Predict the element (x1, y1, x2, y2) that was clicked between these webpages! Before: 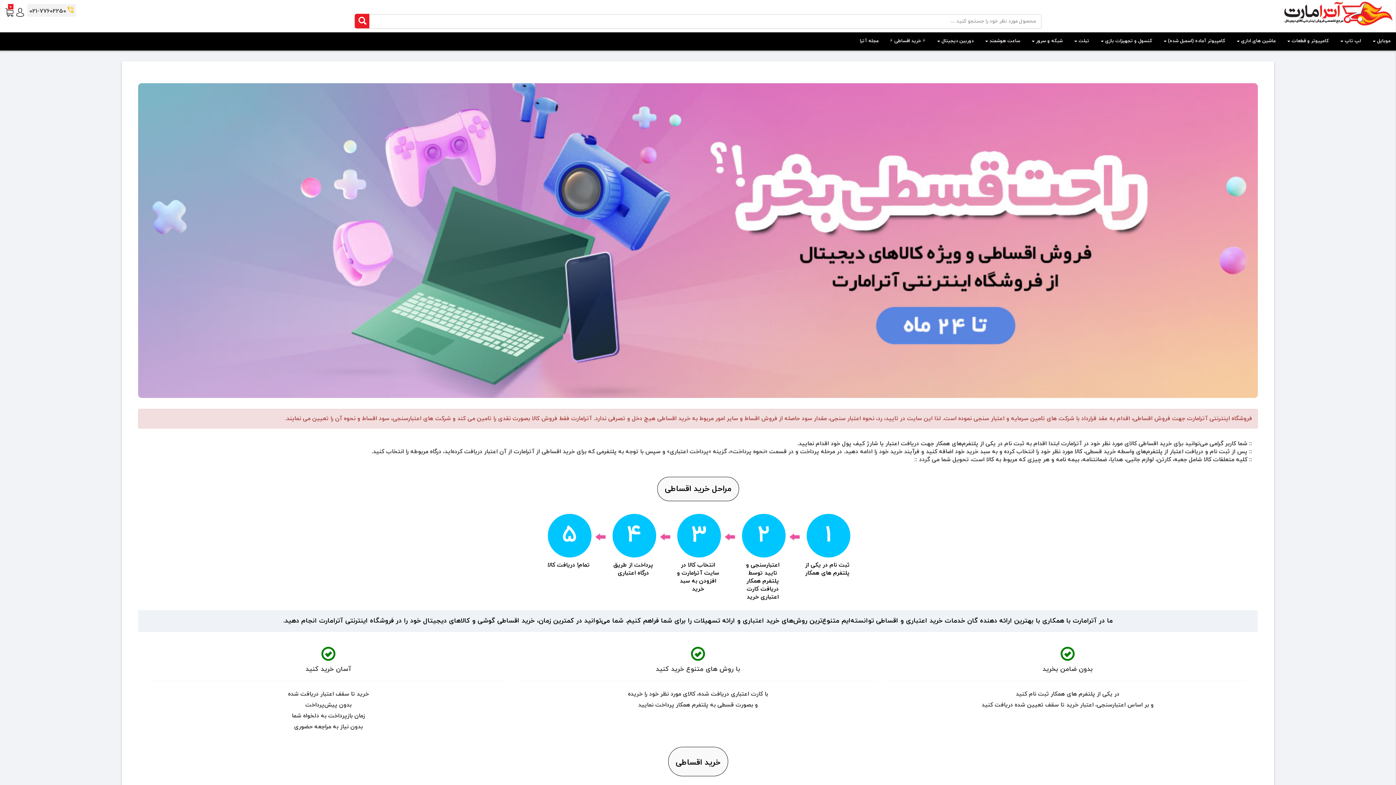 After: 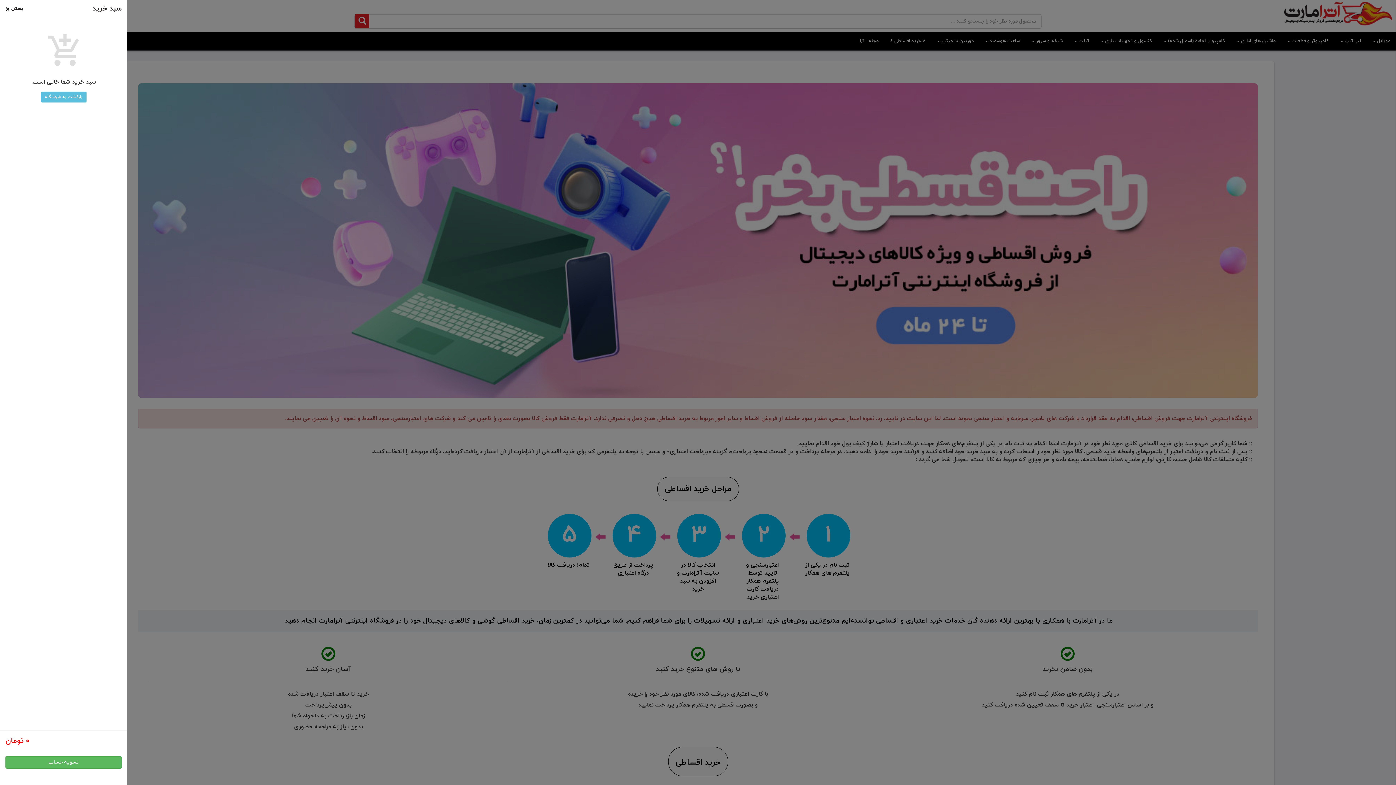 Action: label: 0 bbox: (5, 8, 16, 23)